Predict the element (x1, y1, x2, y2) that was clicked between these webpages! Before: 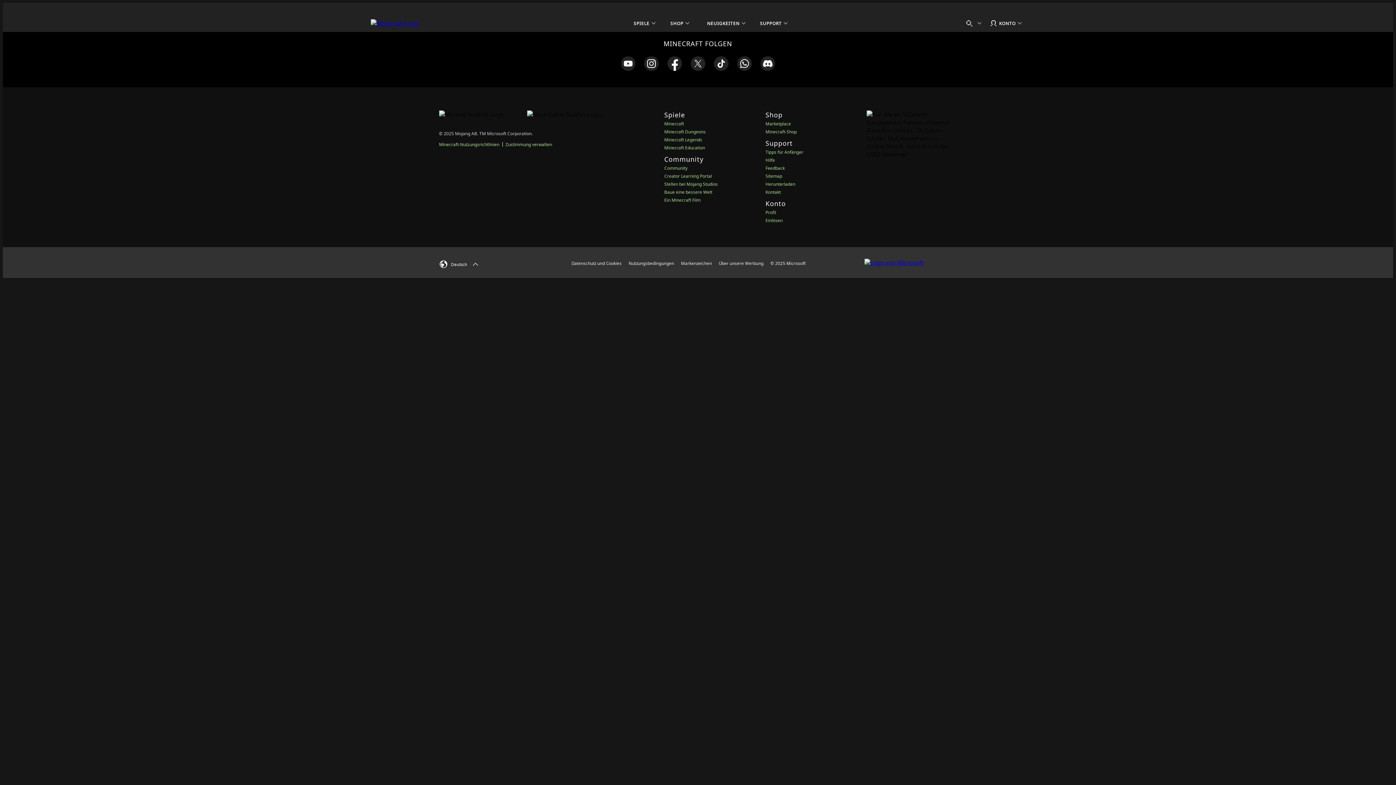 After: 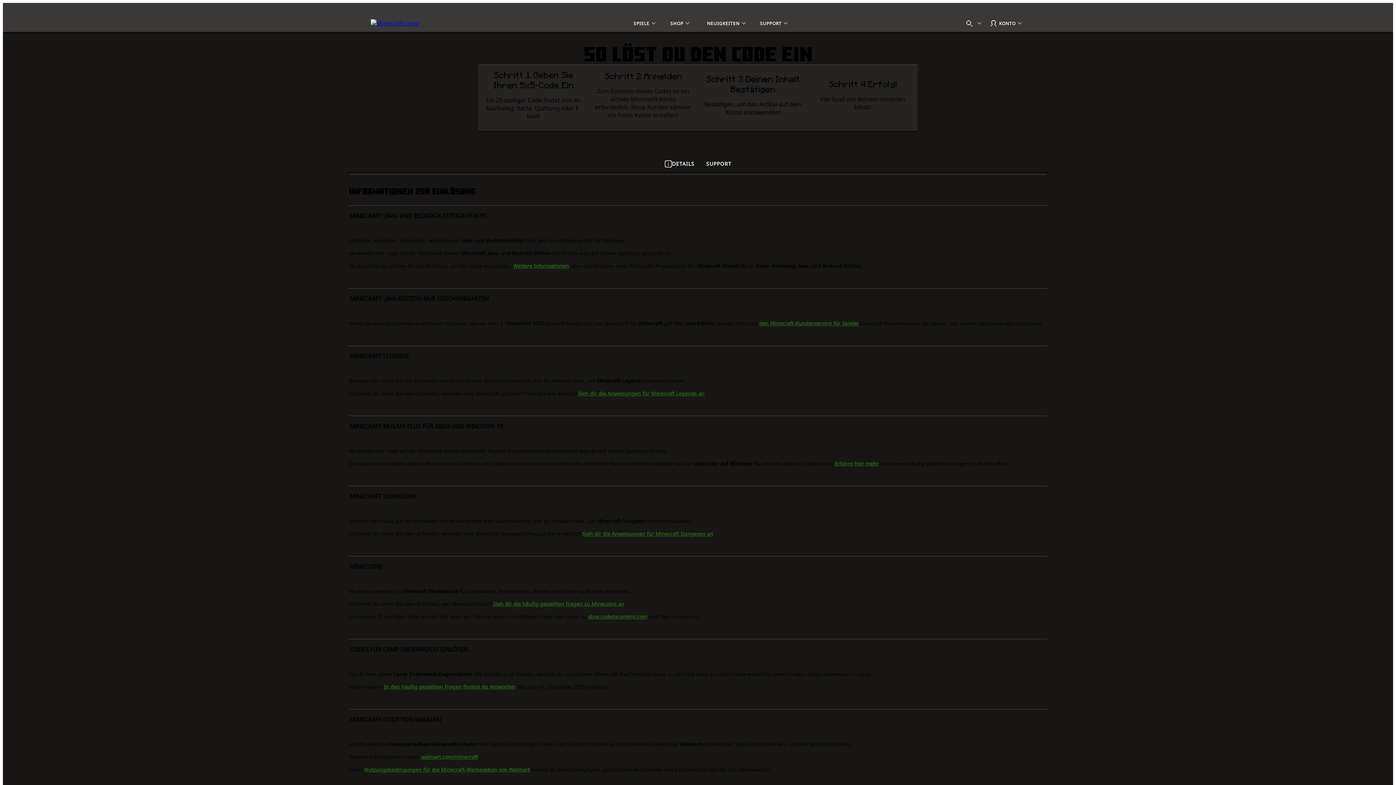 Action: label: Einlösen bbox: (765, 217, 782, 223)